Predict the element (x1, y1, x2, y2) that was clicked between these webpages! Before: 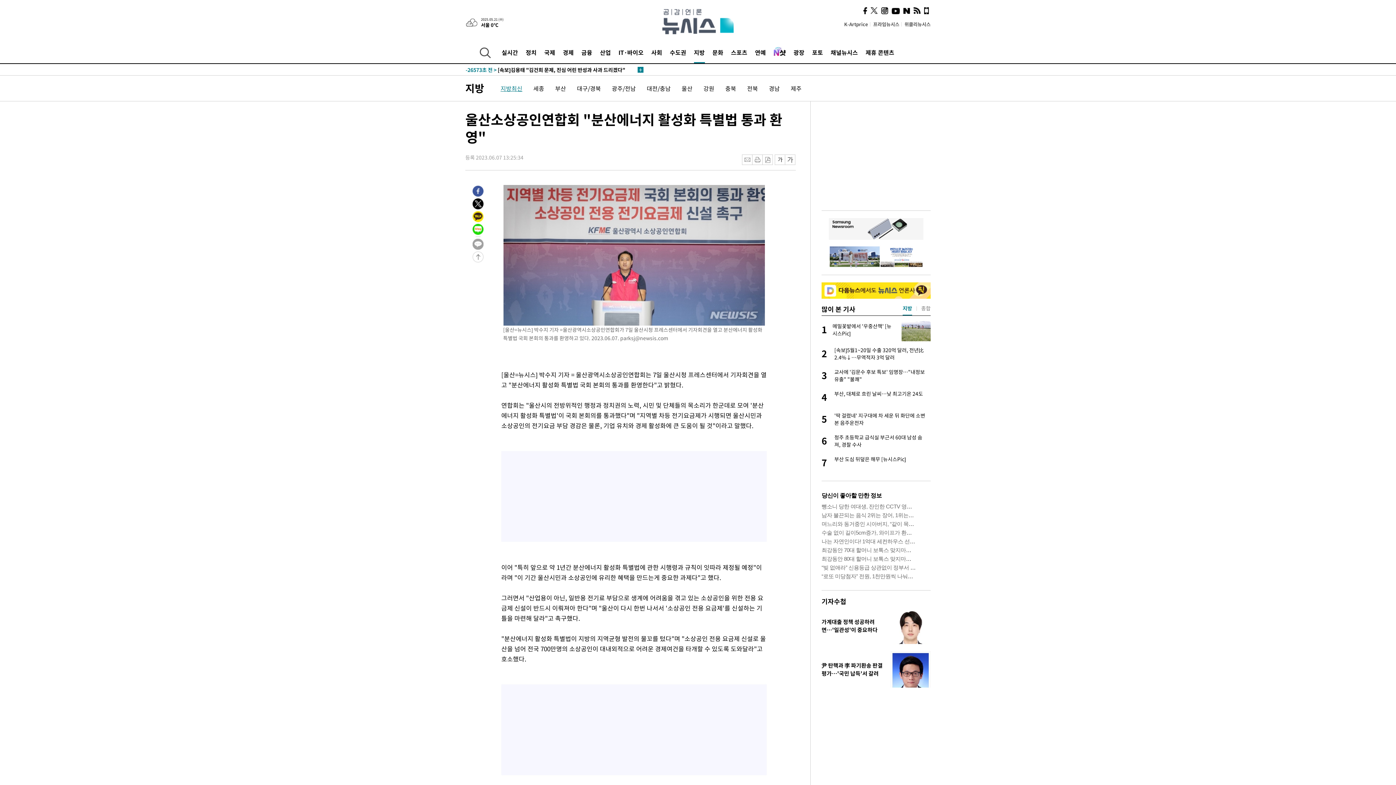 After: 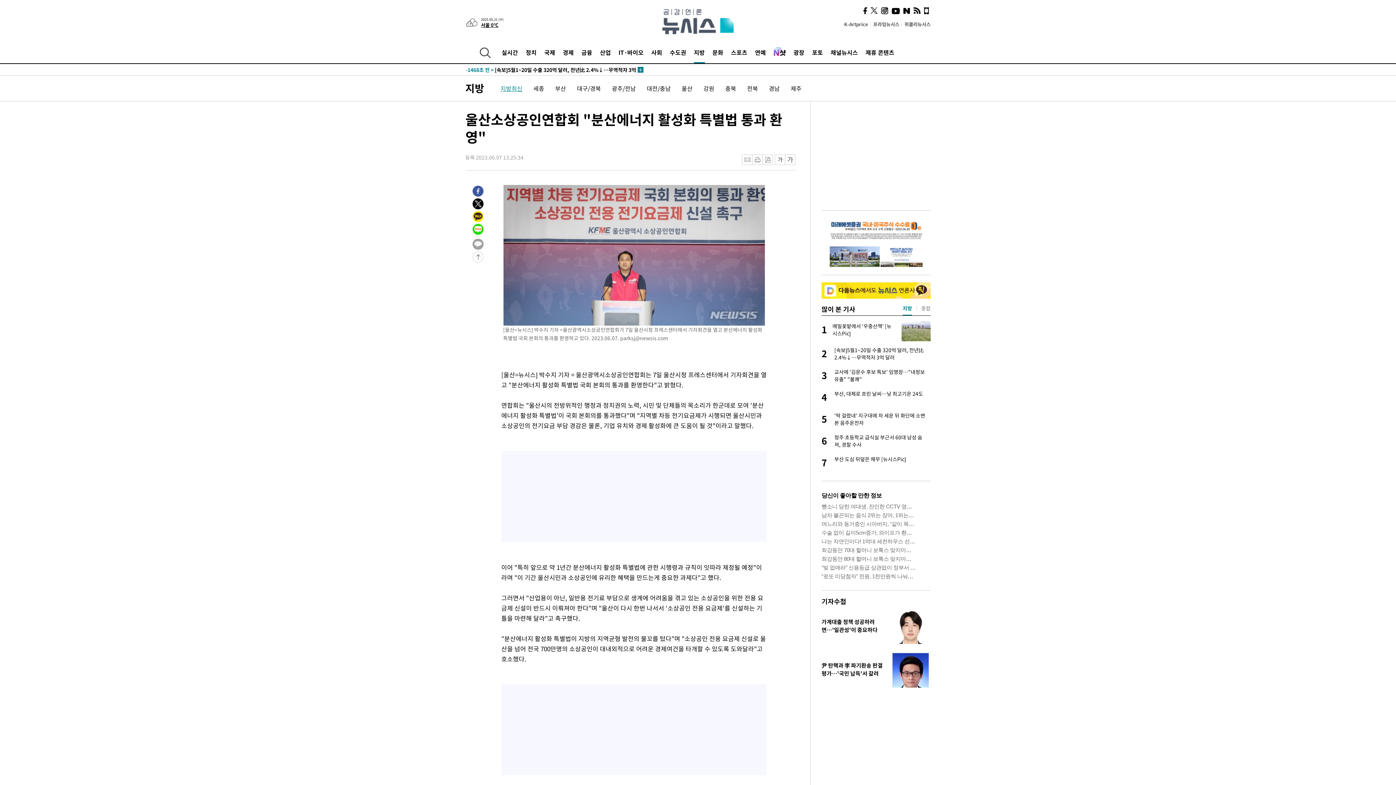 Action: label: 서울 0℃ bbox: (481, 22, 503, 28)